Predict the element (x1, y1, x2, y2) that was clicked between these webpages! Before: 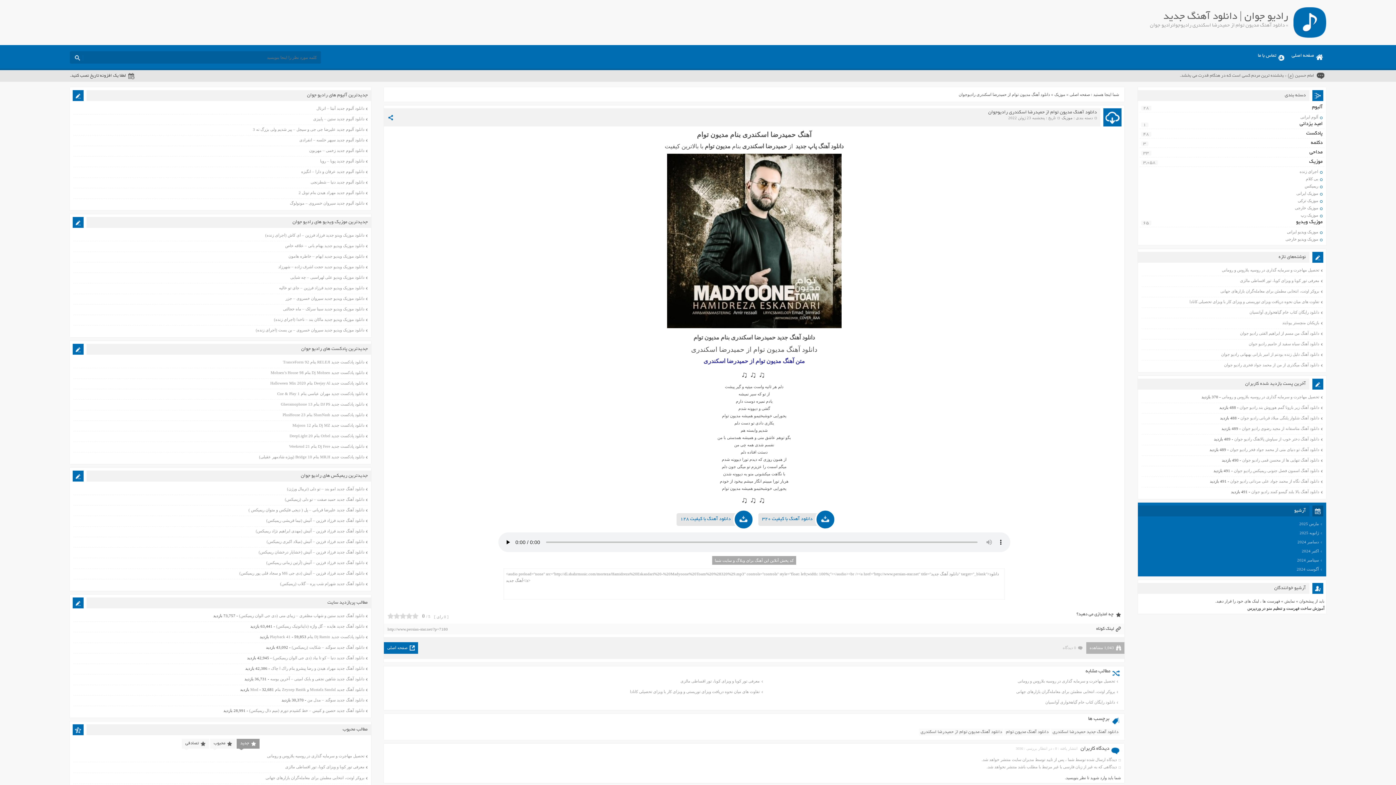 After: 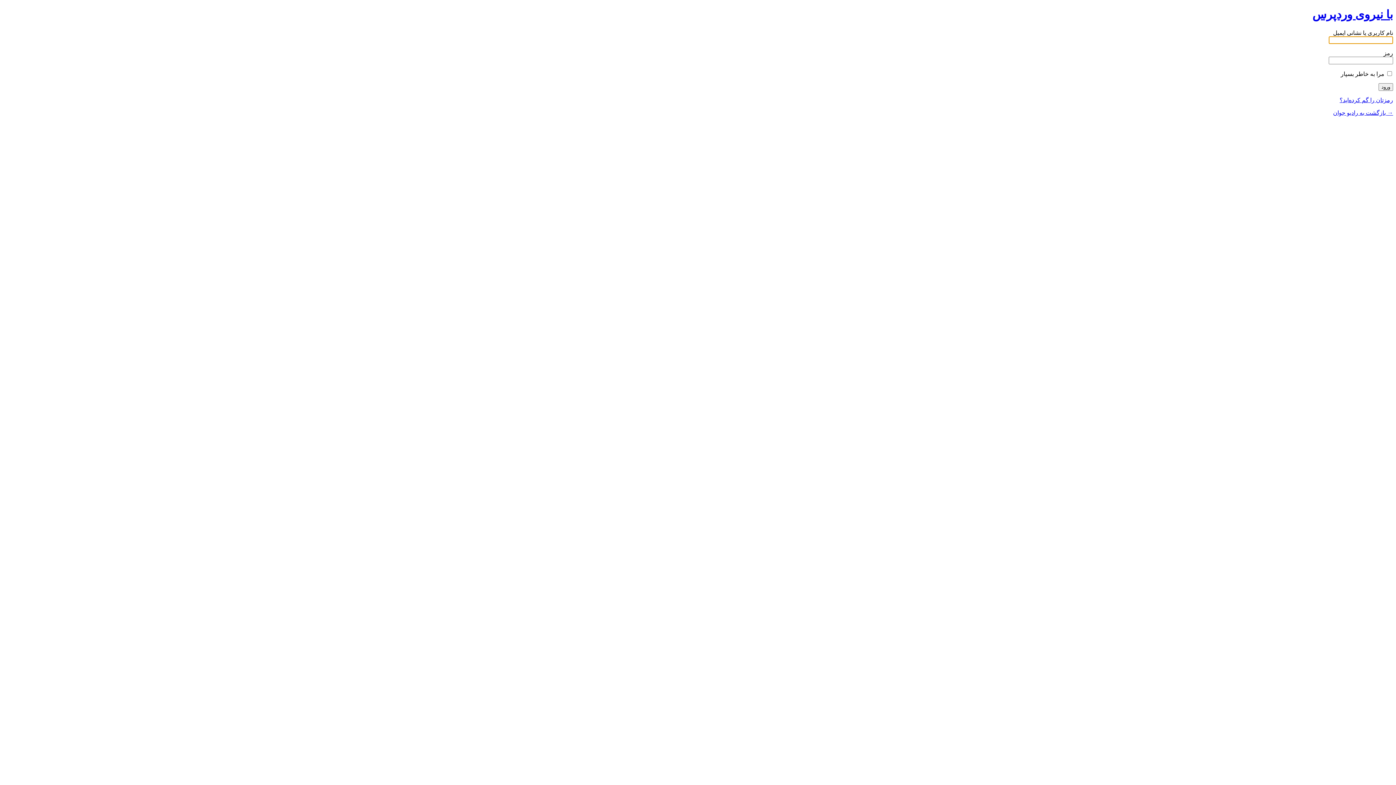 Action: bbox: (1090, 776, 1107, 780) label: وارد شوید